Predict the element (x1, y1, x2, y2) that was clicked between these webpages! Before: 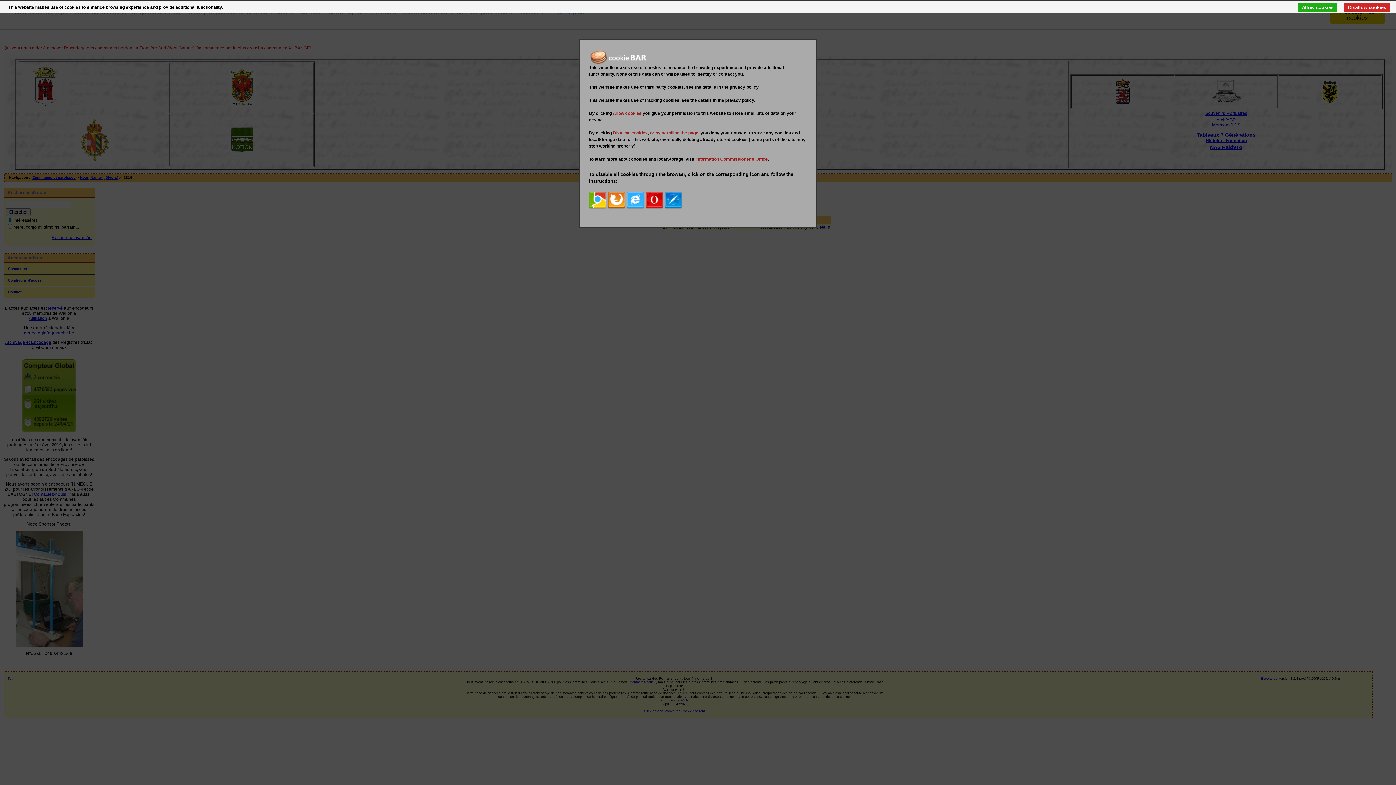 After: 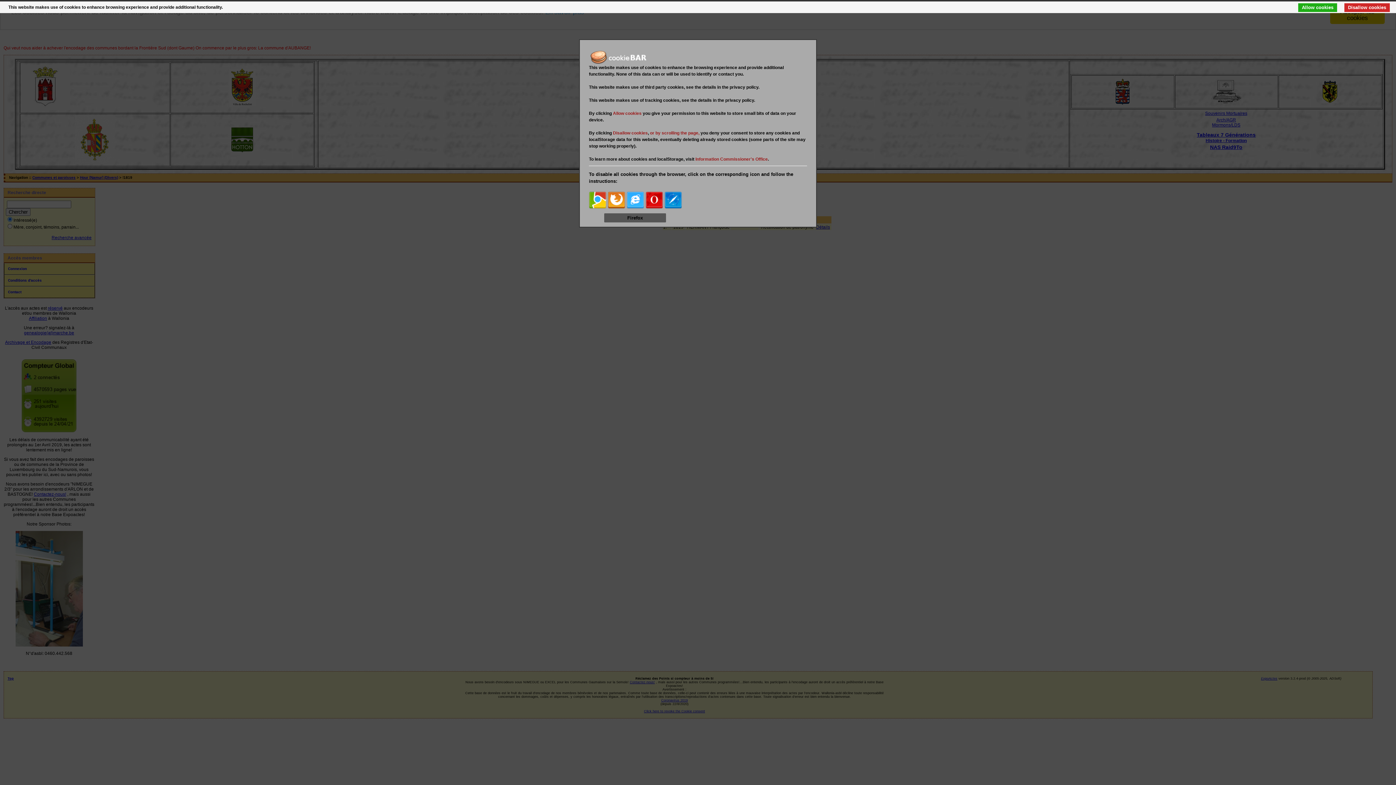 Action: bbox: (608, 191, 625, 209)